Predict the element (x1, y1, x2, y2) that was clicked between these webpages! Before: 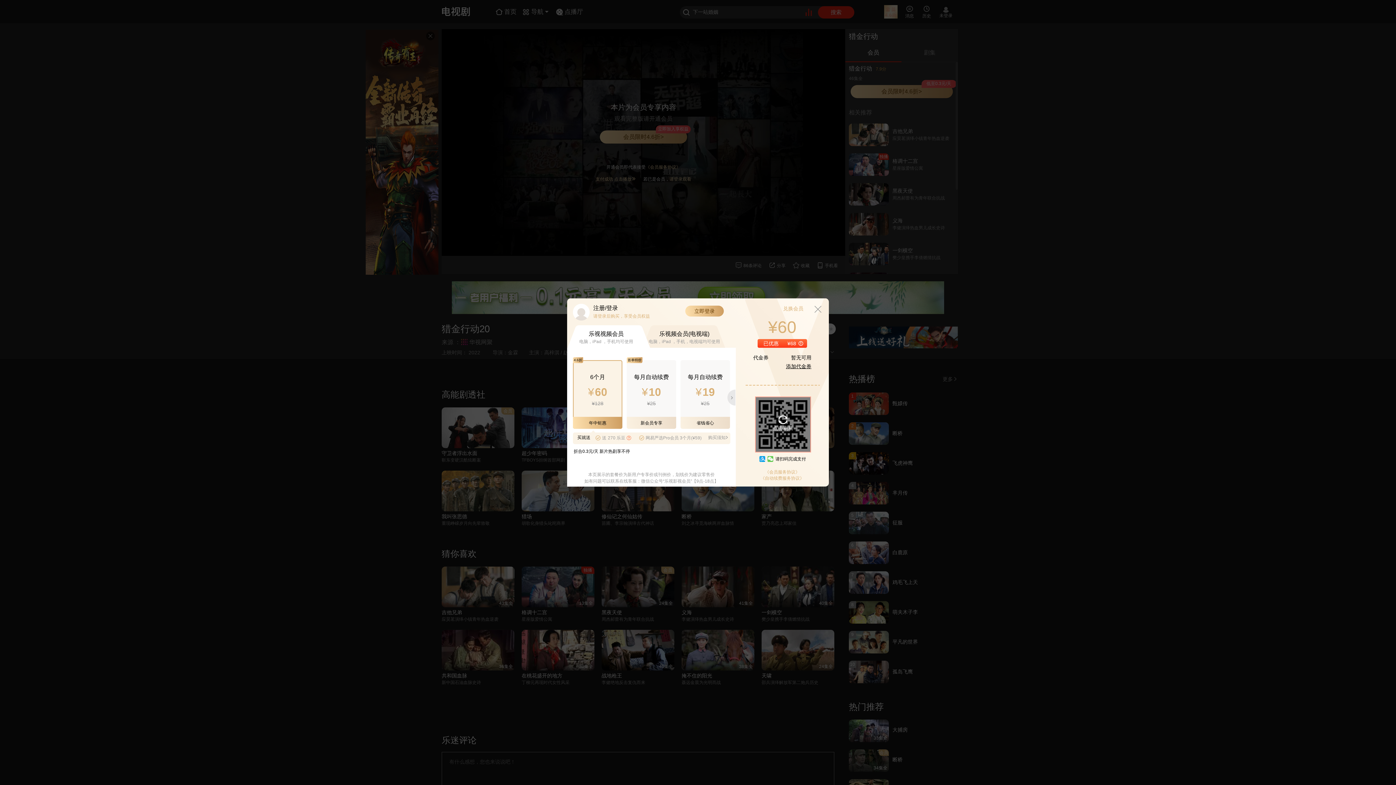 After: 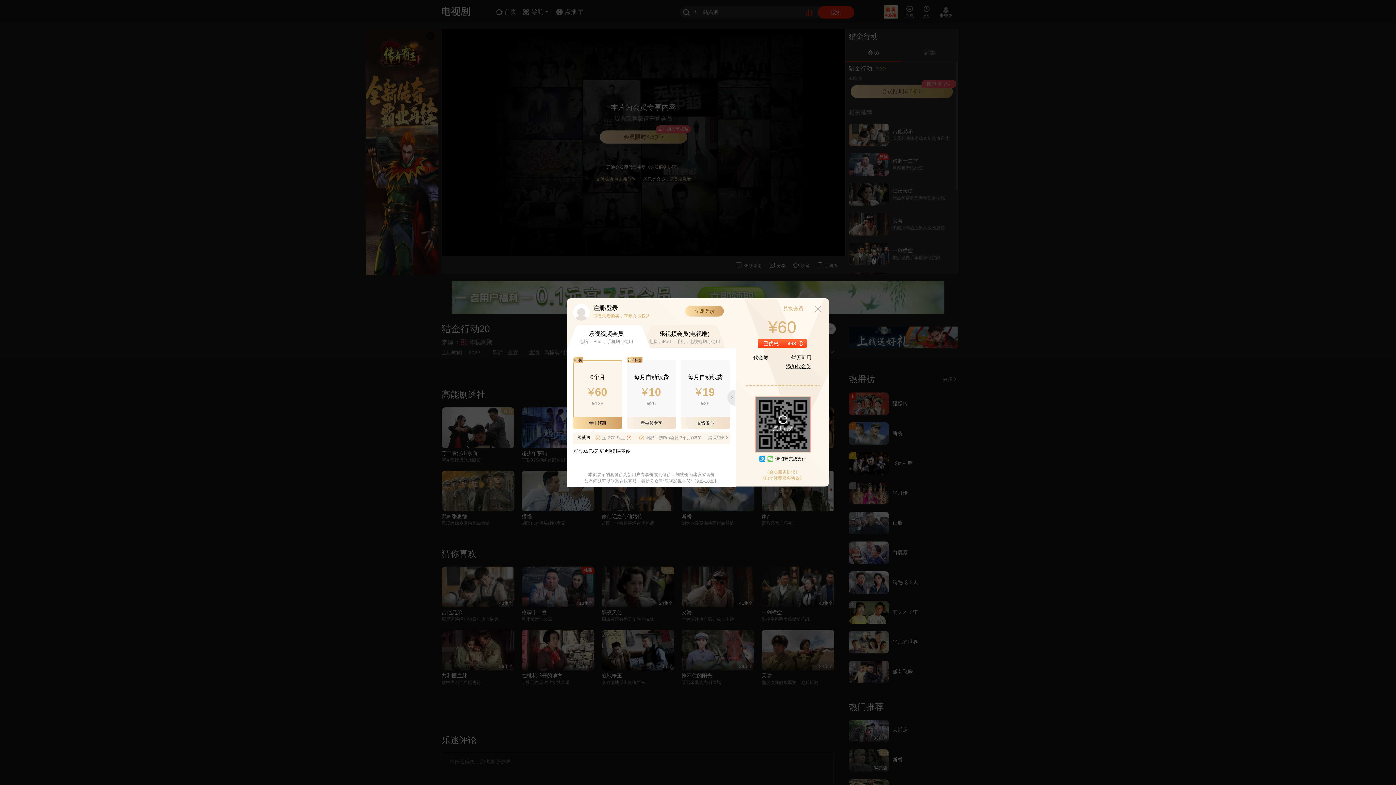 Action: label: 《自动续费服务协议》 bbox: (745, 475, 819, 481)